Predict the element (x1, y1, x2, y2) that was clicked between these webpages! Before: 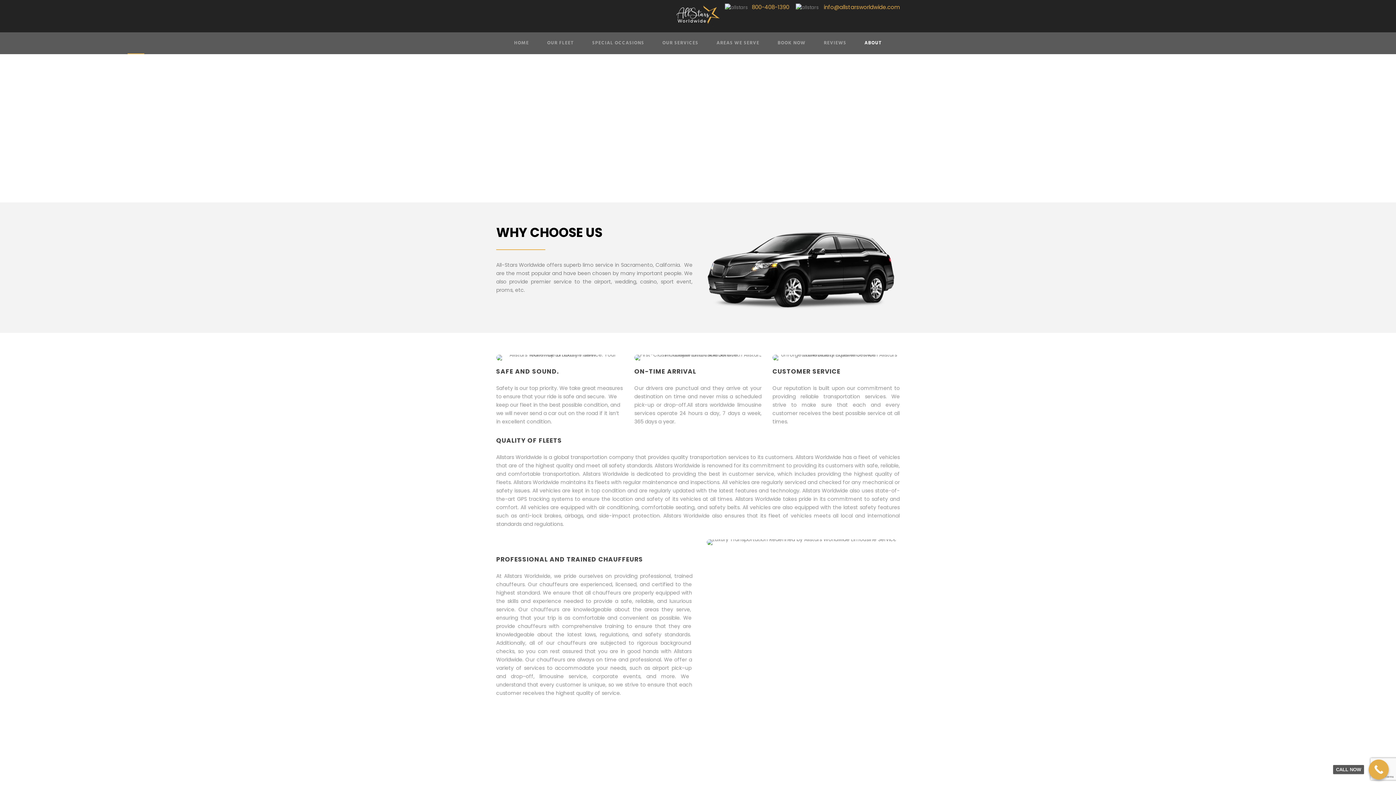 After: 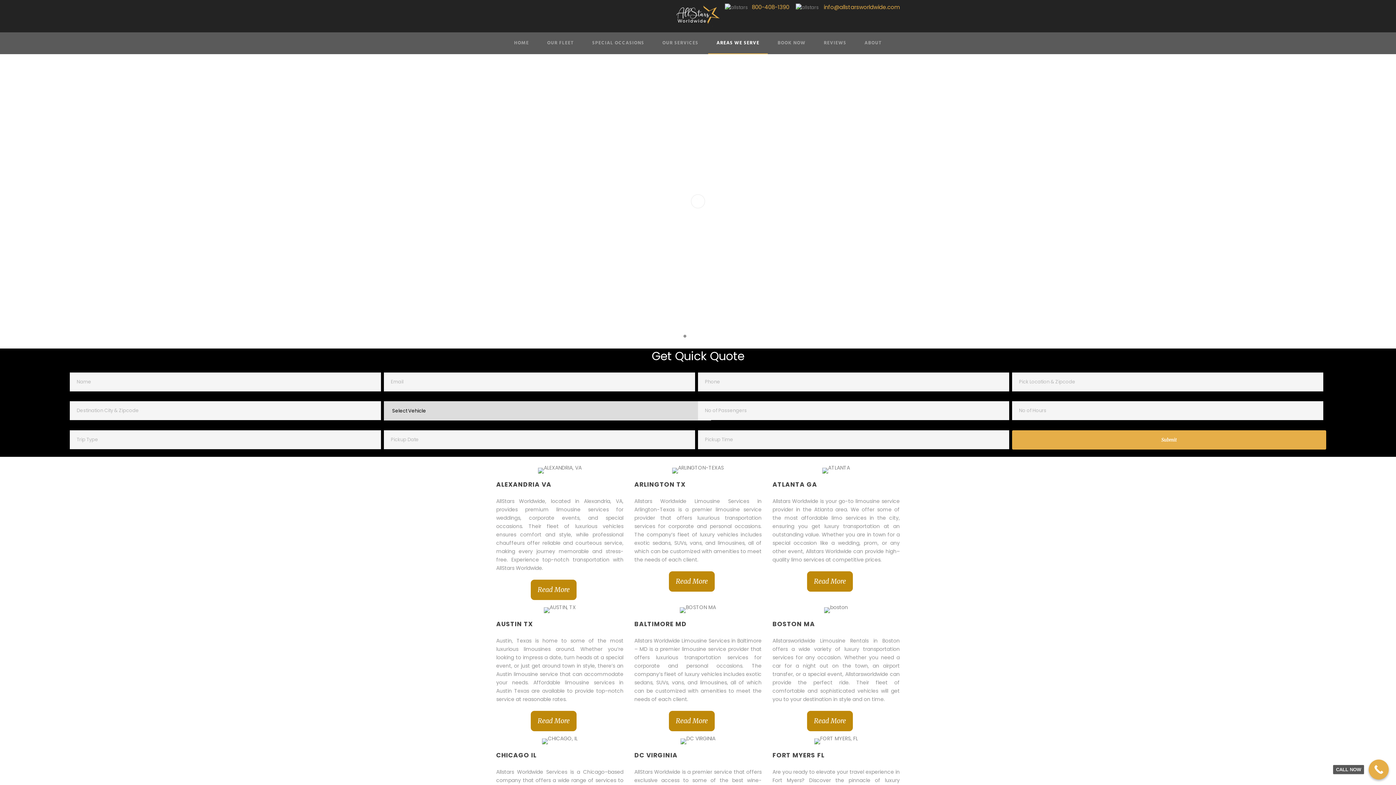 Action: label: AREAS WE SERVE bbox: (698, 39, 759, 54)